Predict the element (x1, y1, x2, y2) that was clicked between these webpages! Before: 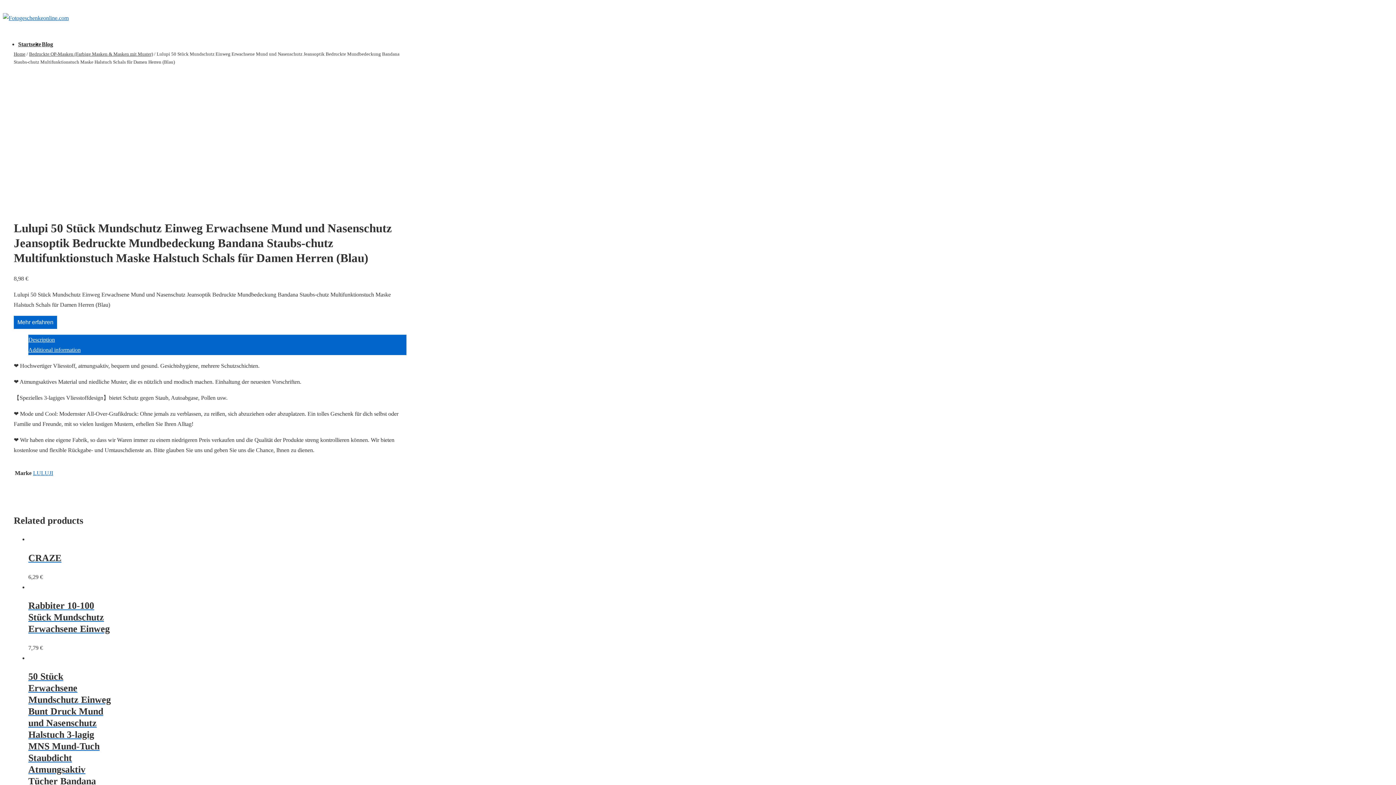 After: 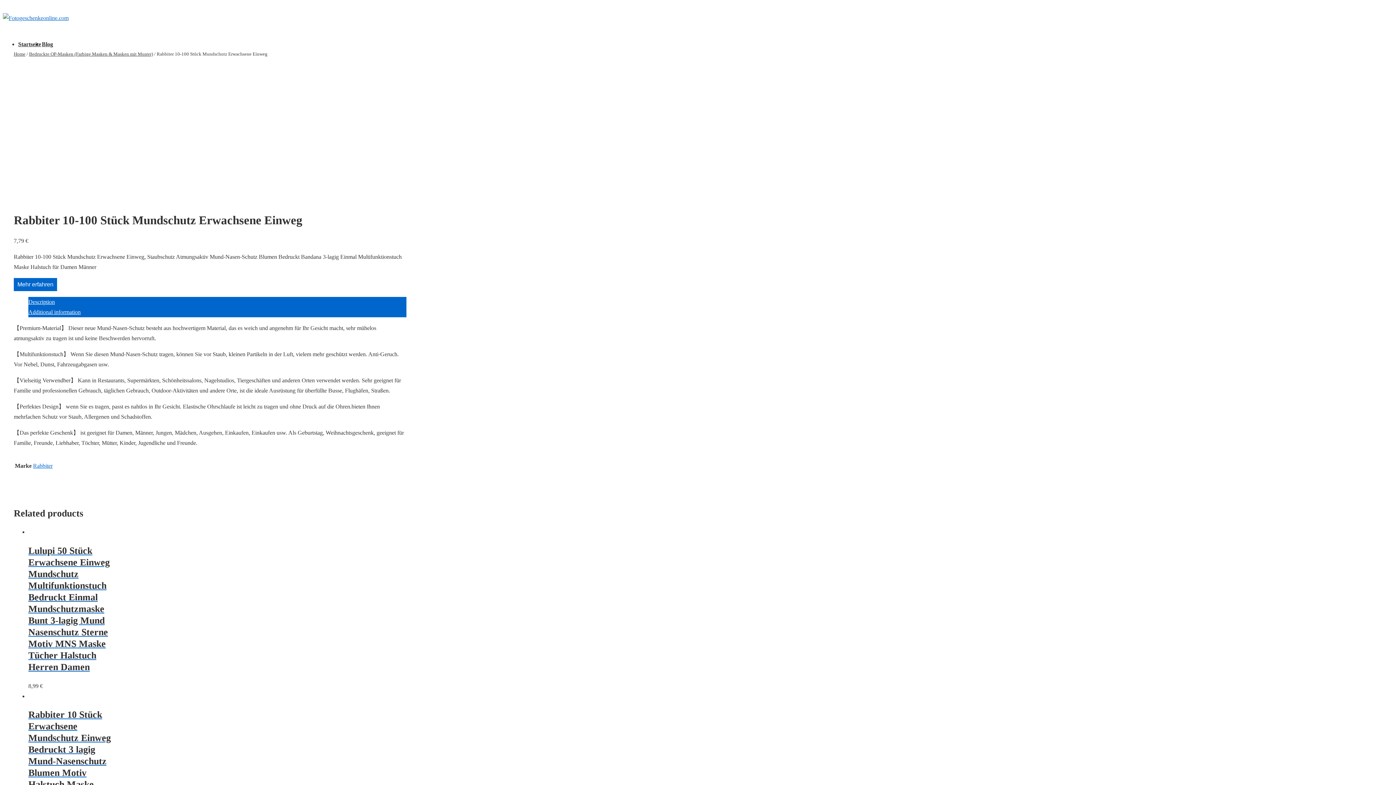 Action: bbox: (28, 600, 114, 635) label: Rabbiter 10-100 Stück Mundschutz Erwachsene Einweg